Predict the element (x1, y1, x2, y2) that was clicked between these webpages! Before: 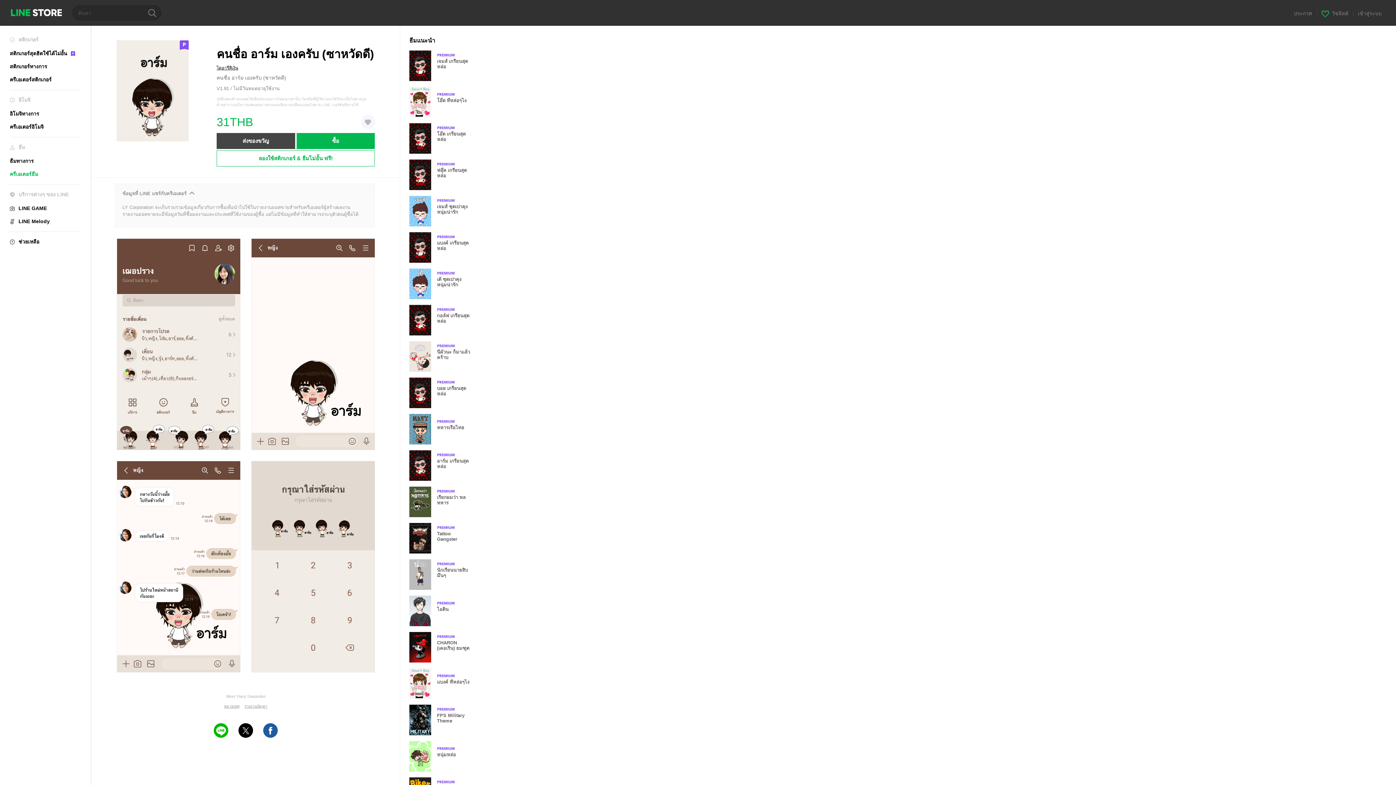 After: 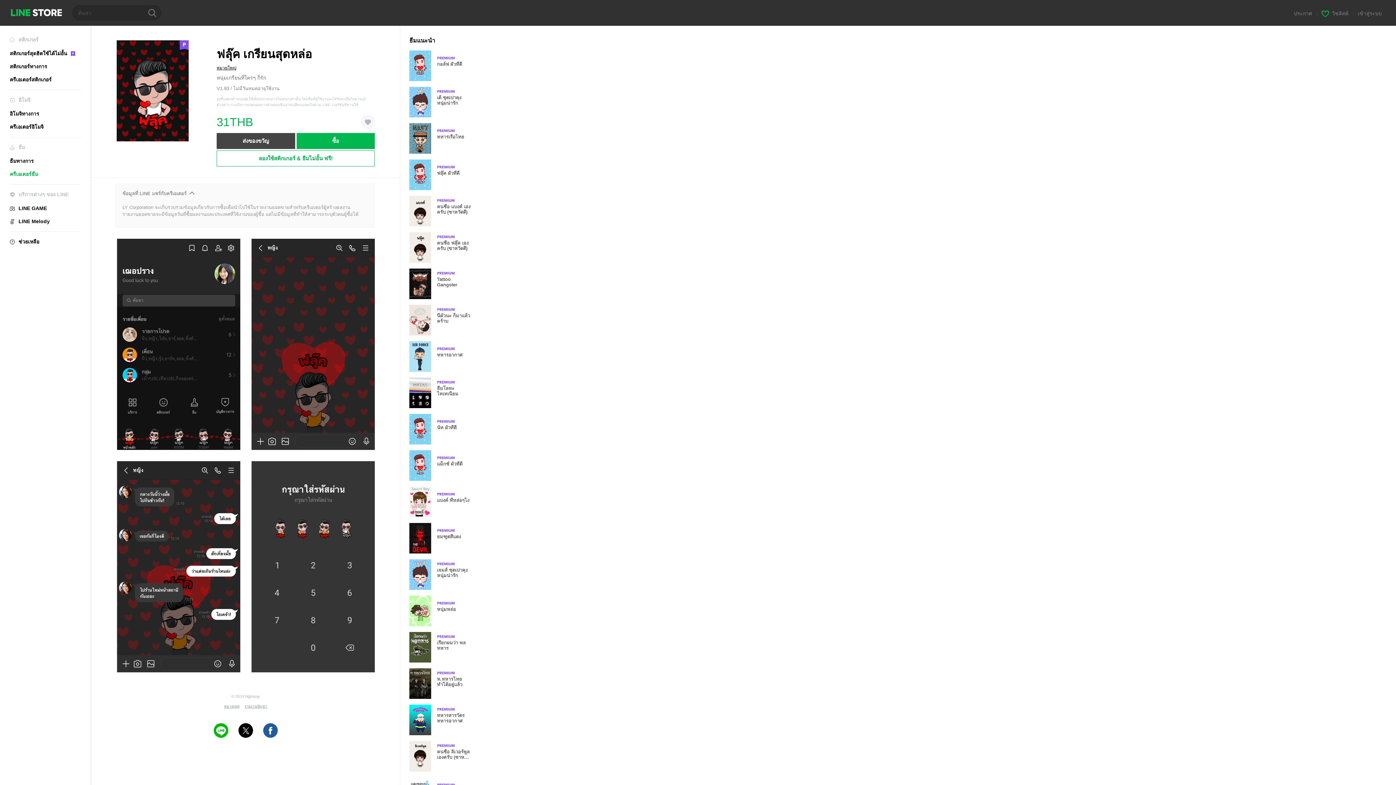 Action: bbox: (409, 159, 477, 190) label: Premium
ฟลุ๊ค เกรียนสุดหล่อ